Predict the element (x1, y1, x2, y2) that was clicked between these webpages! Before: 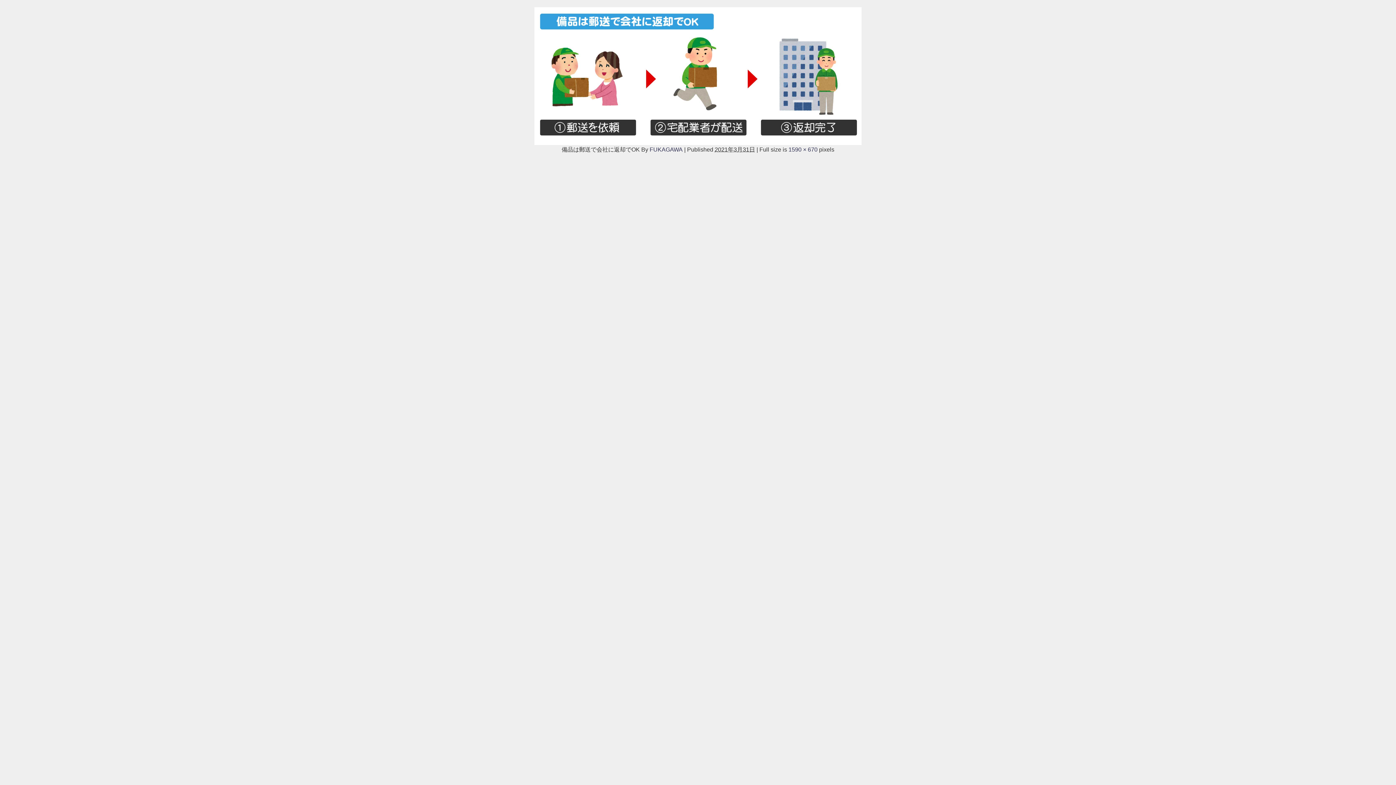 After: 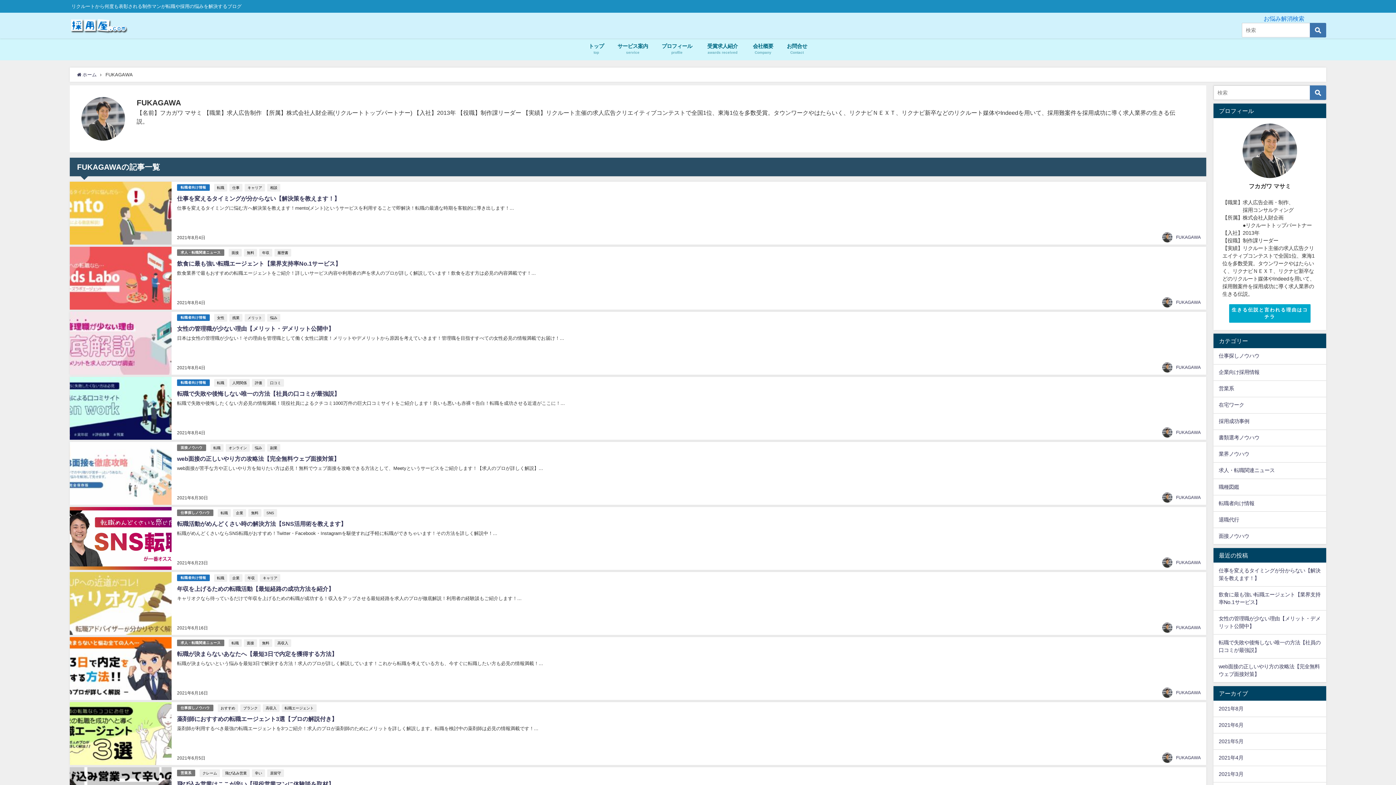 Action: bbox: (649, 146, 682, 152) label: FUKAGAWA